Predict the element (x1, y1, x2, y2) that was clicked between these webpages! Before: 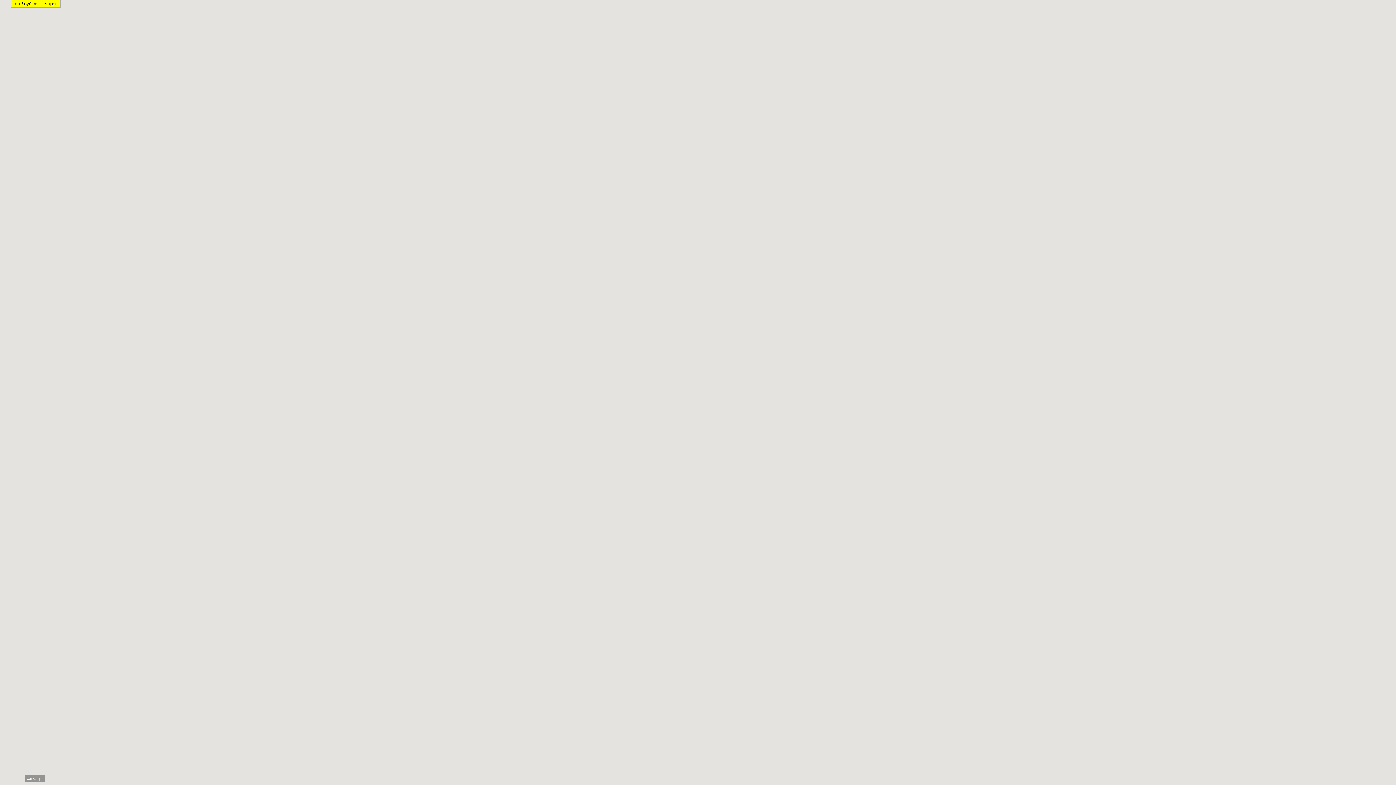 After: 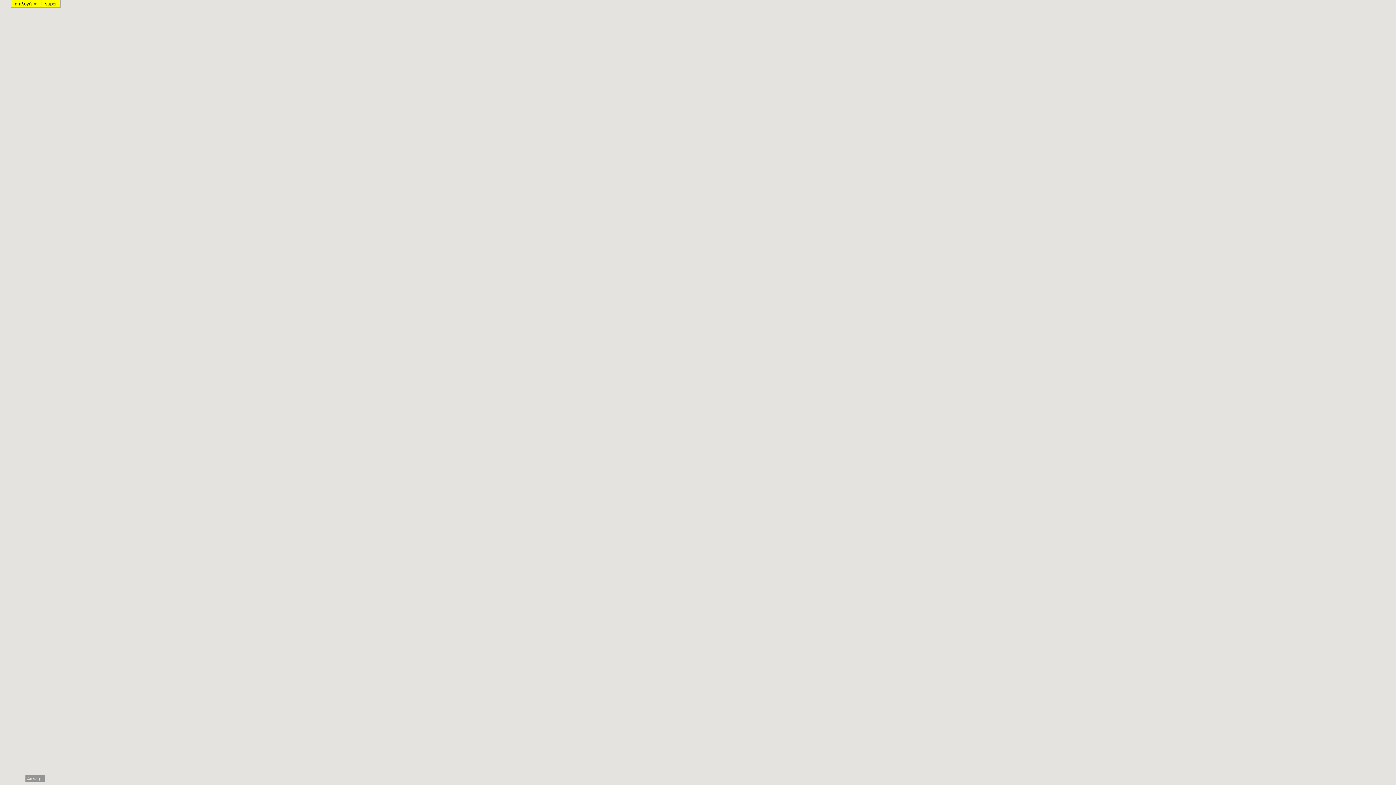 Action: bbox: (27, 776, 42, 781) label: 4real.gr